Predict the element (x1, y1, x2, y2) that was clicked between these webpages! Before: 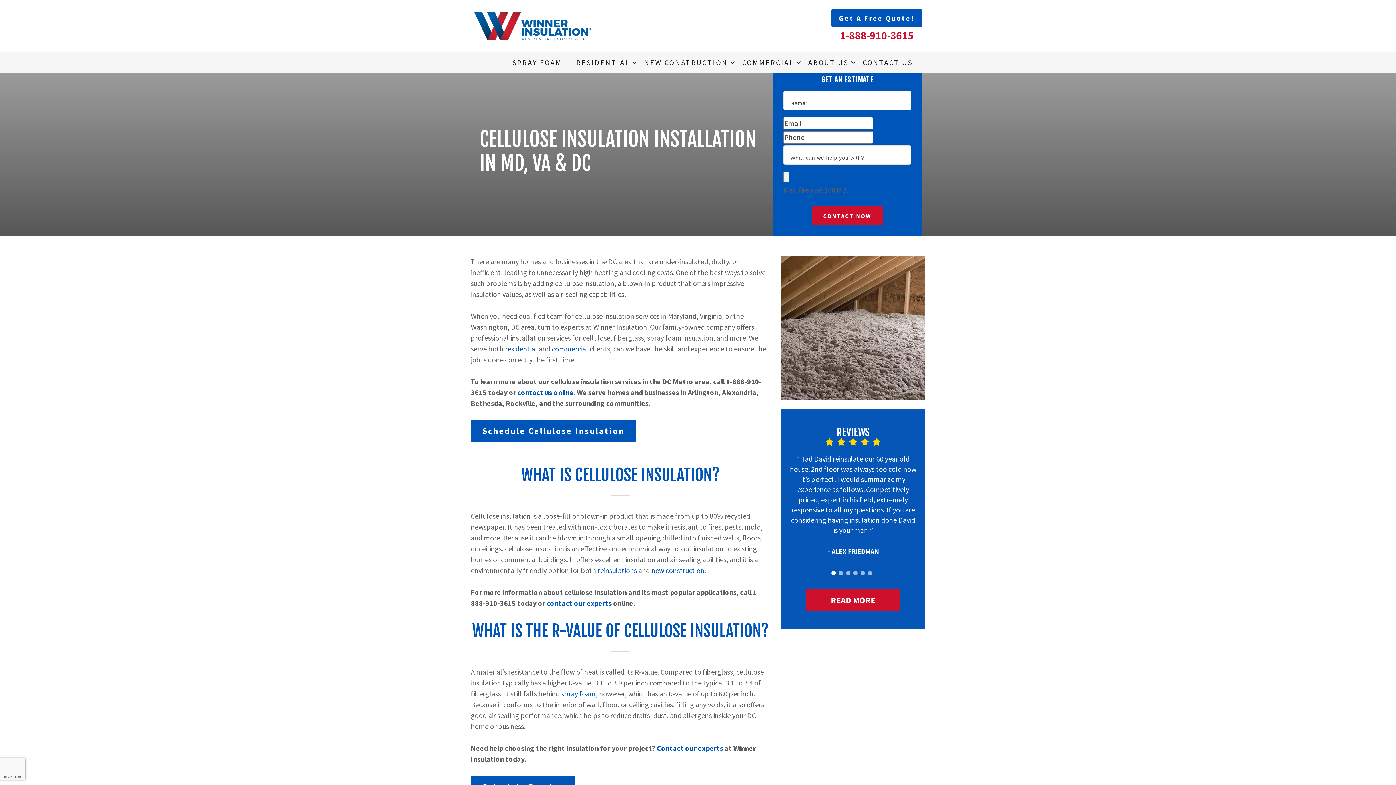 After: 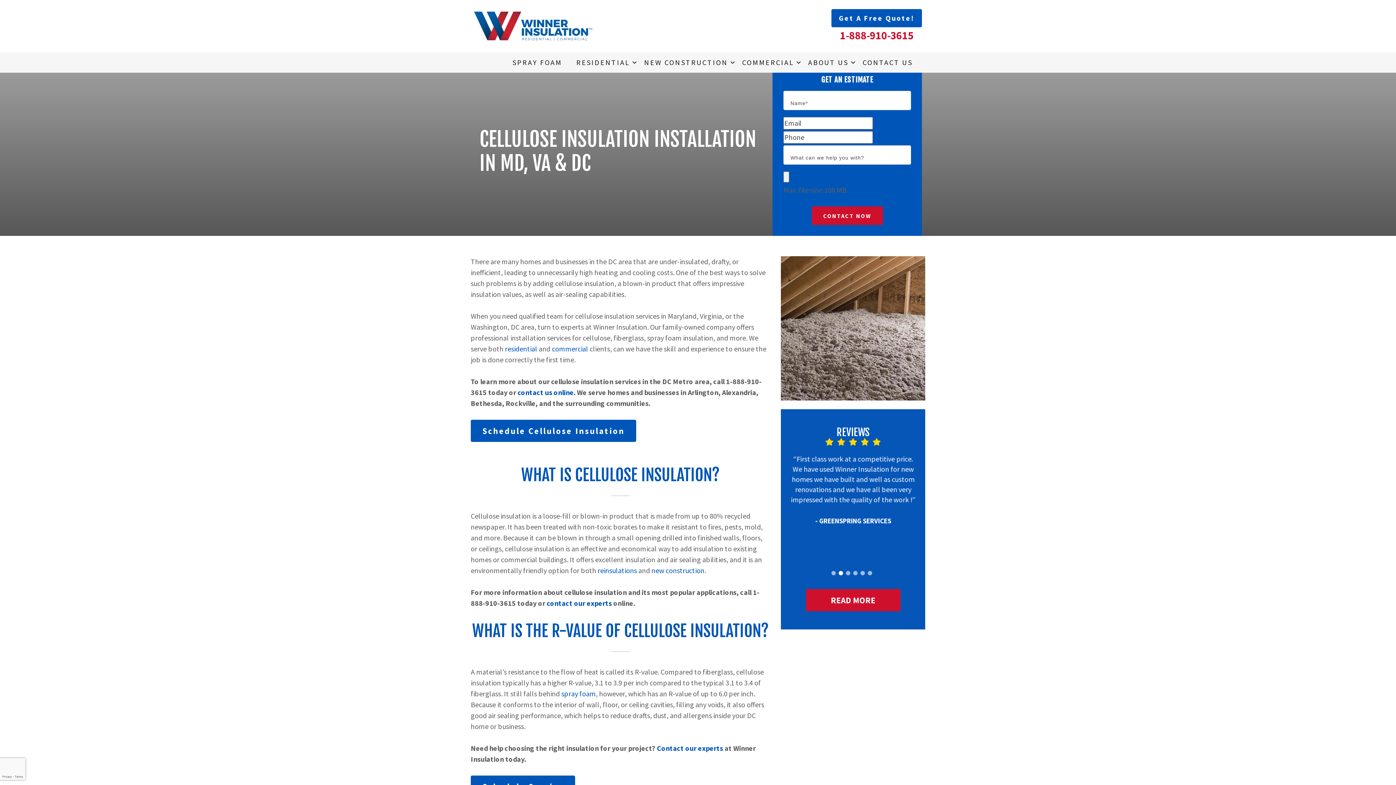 Action: bbox: (831, 27, 922, 43) label: 1-888-910-3615